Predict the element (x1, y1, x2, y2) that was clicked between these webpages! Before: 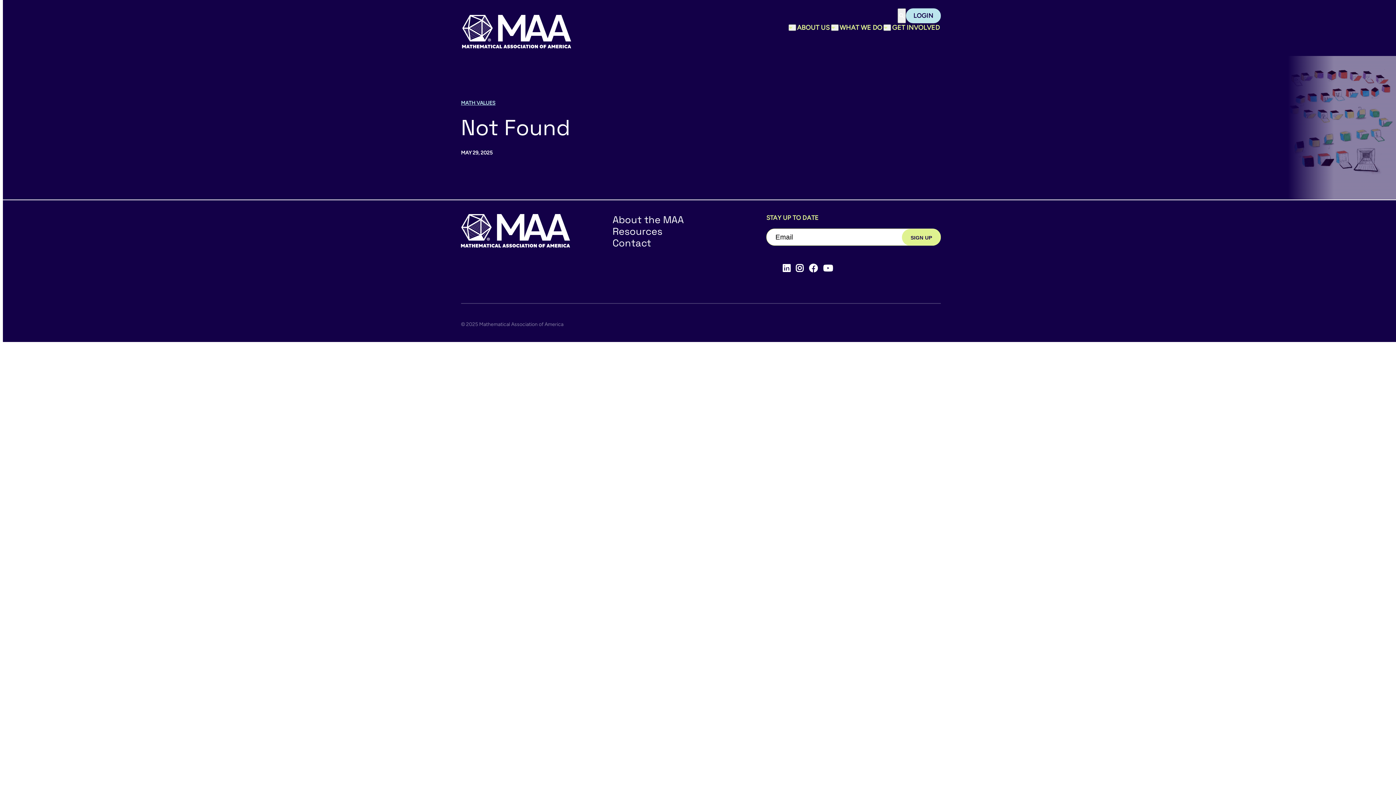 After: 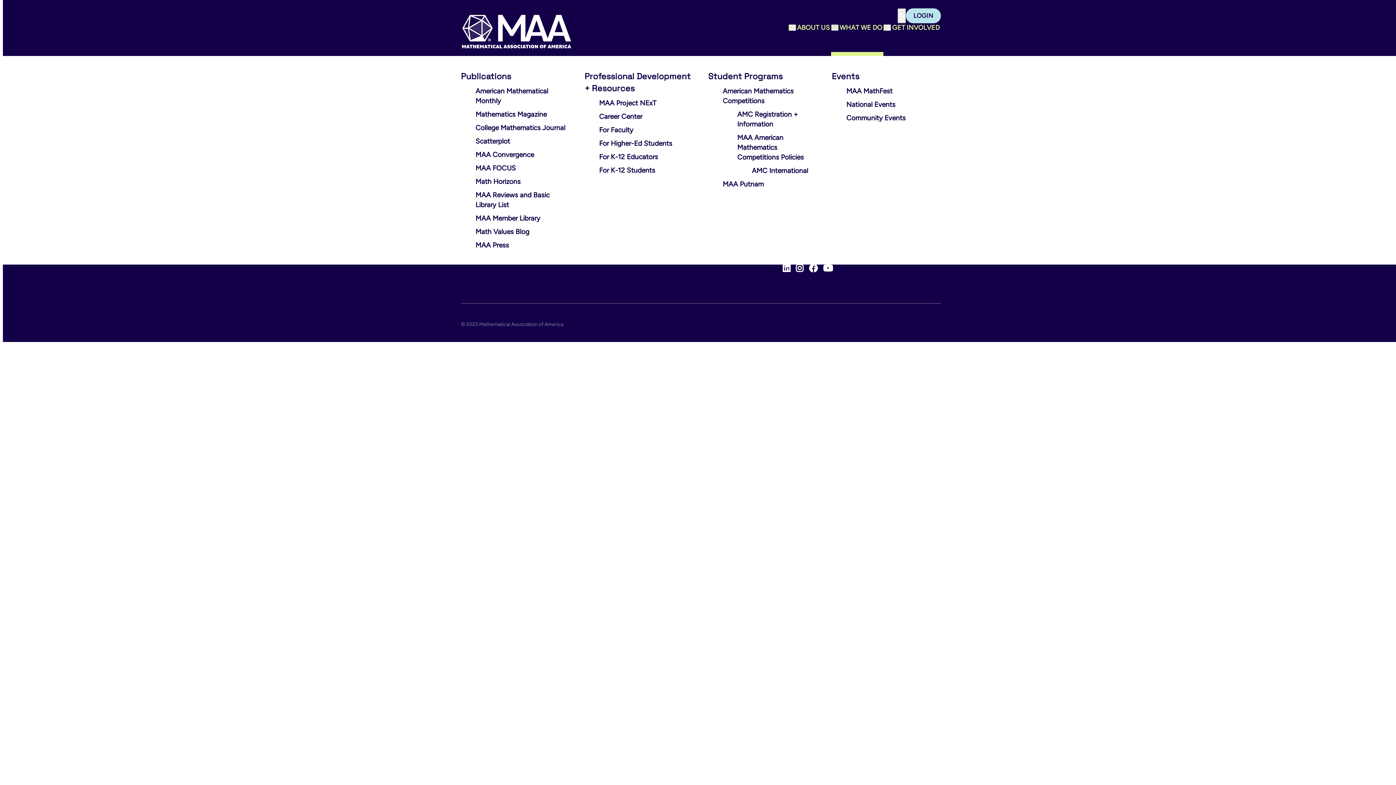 Action: label: Toggle sub menu bbox: (831, 24, 838, 30)